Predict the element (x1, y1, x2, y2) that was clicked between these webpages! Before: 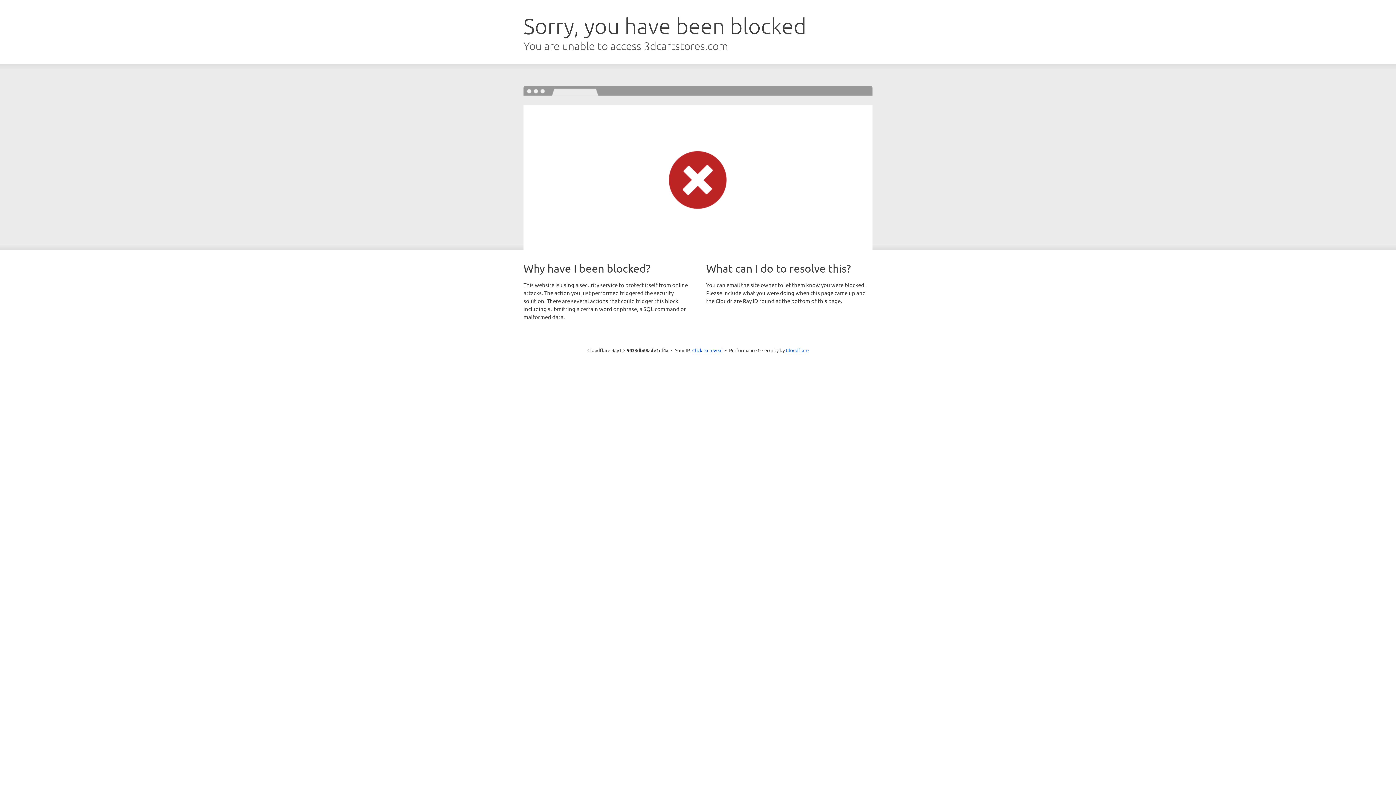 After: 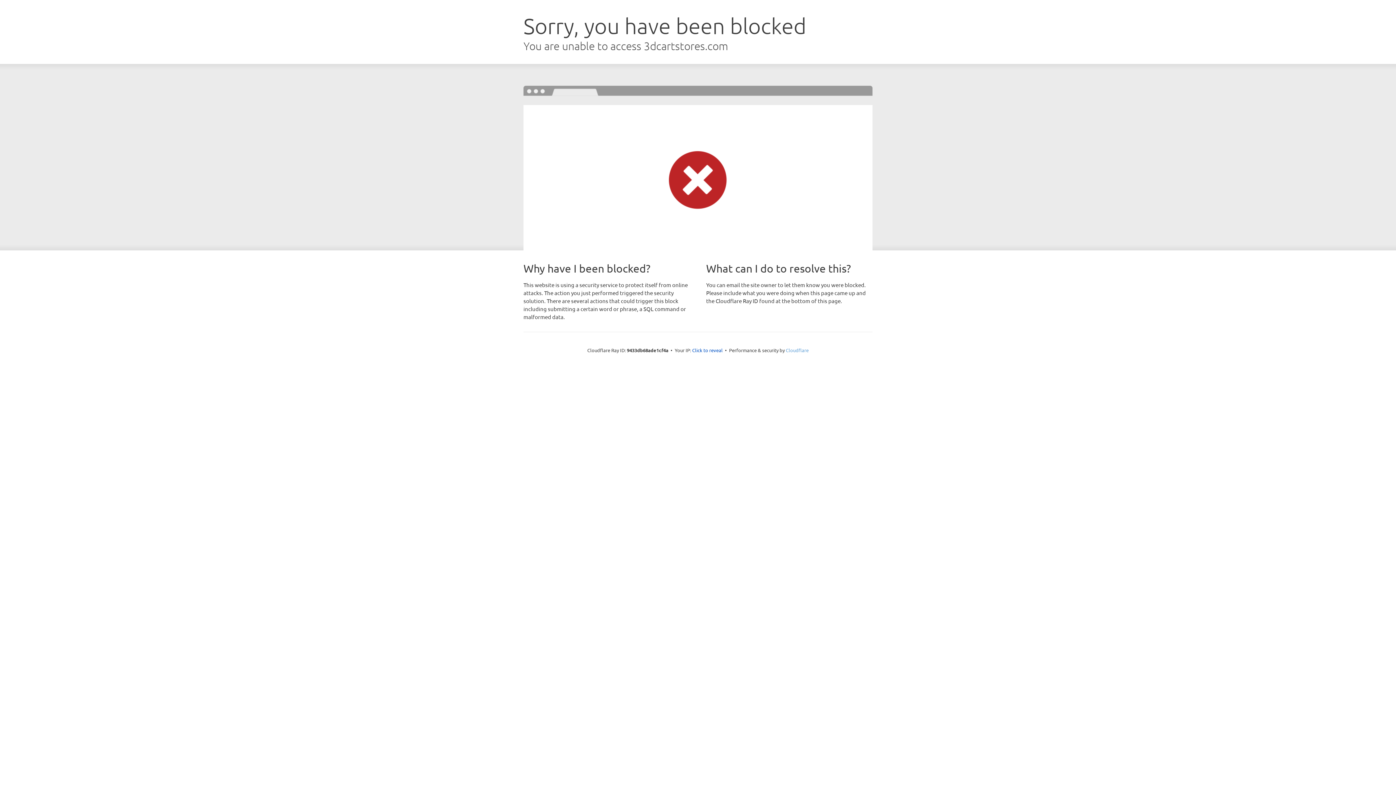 Action: label: Cloudflare bbox: (786, 347, 808, 353)